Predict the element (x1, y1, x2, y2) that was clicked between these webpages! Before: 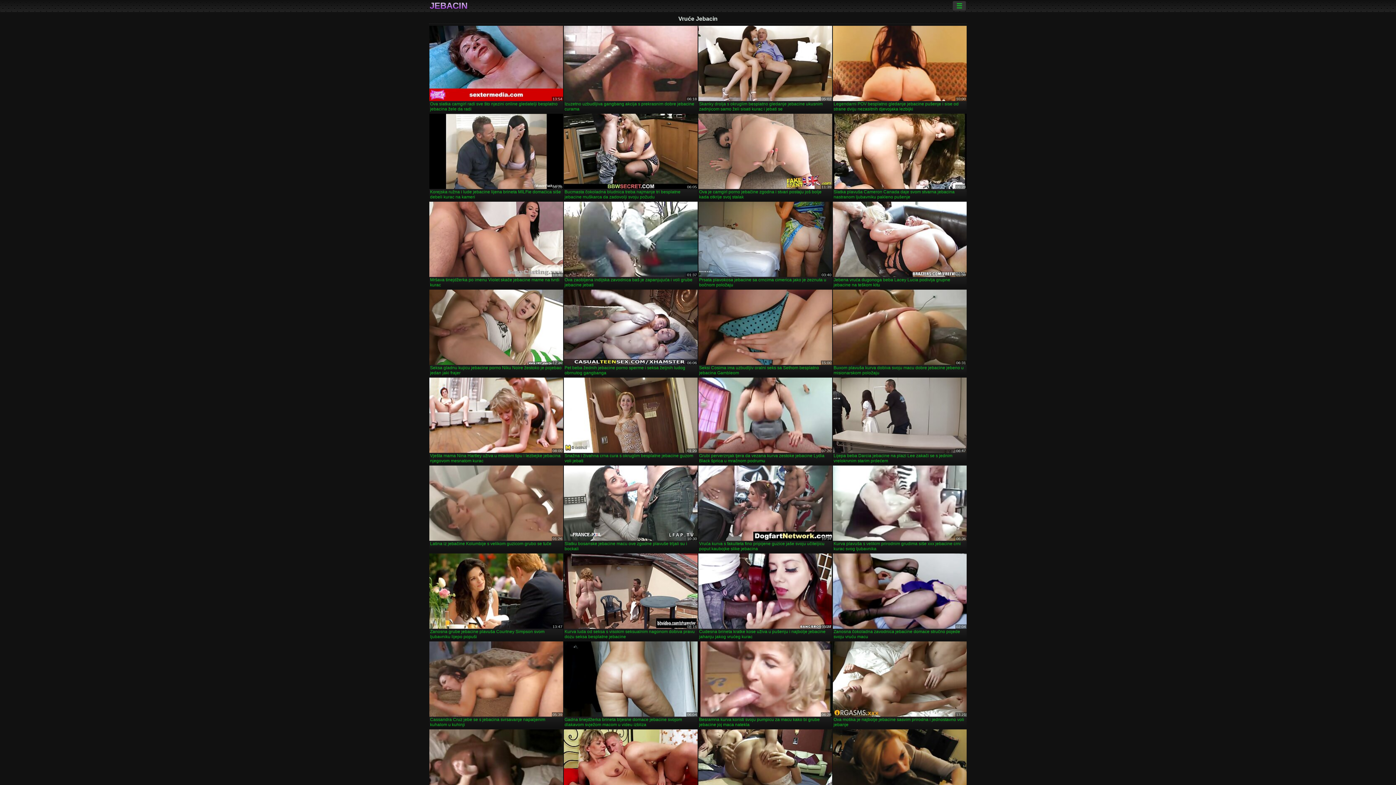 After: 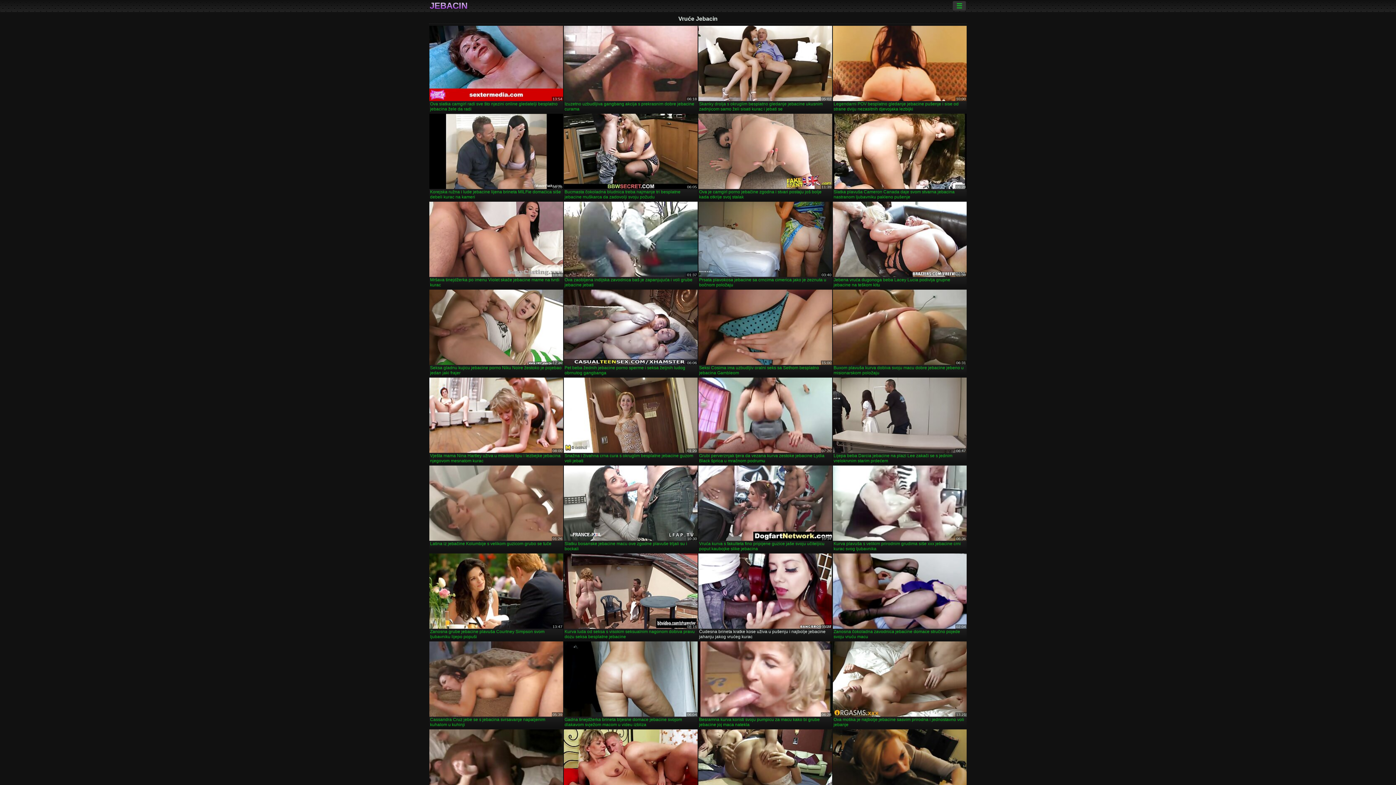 Action: label: Čudesna brineta kratke kose uživa u pušenju i najbolje jebacine jahanju jakog vrućeg kurac bbox: (698, 553, 832, 640)